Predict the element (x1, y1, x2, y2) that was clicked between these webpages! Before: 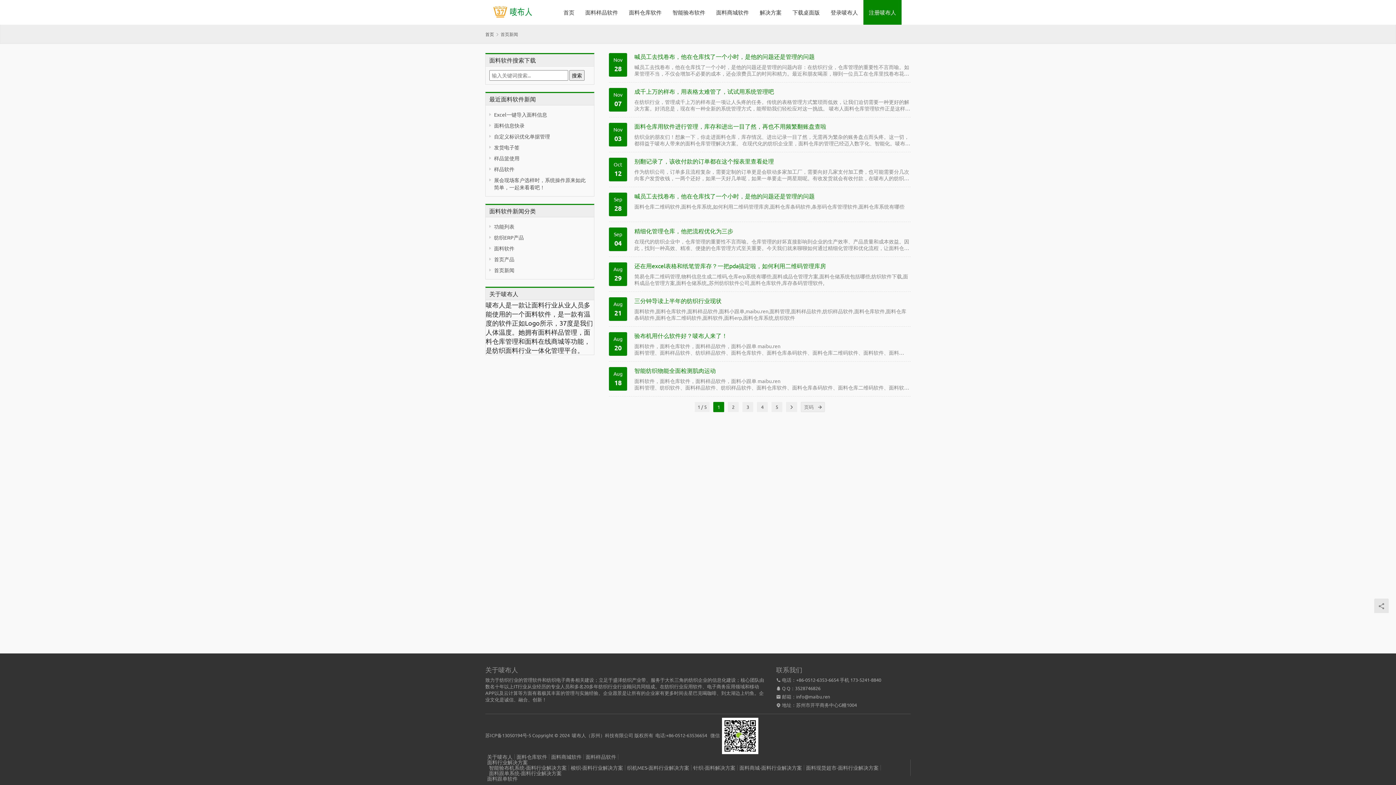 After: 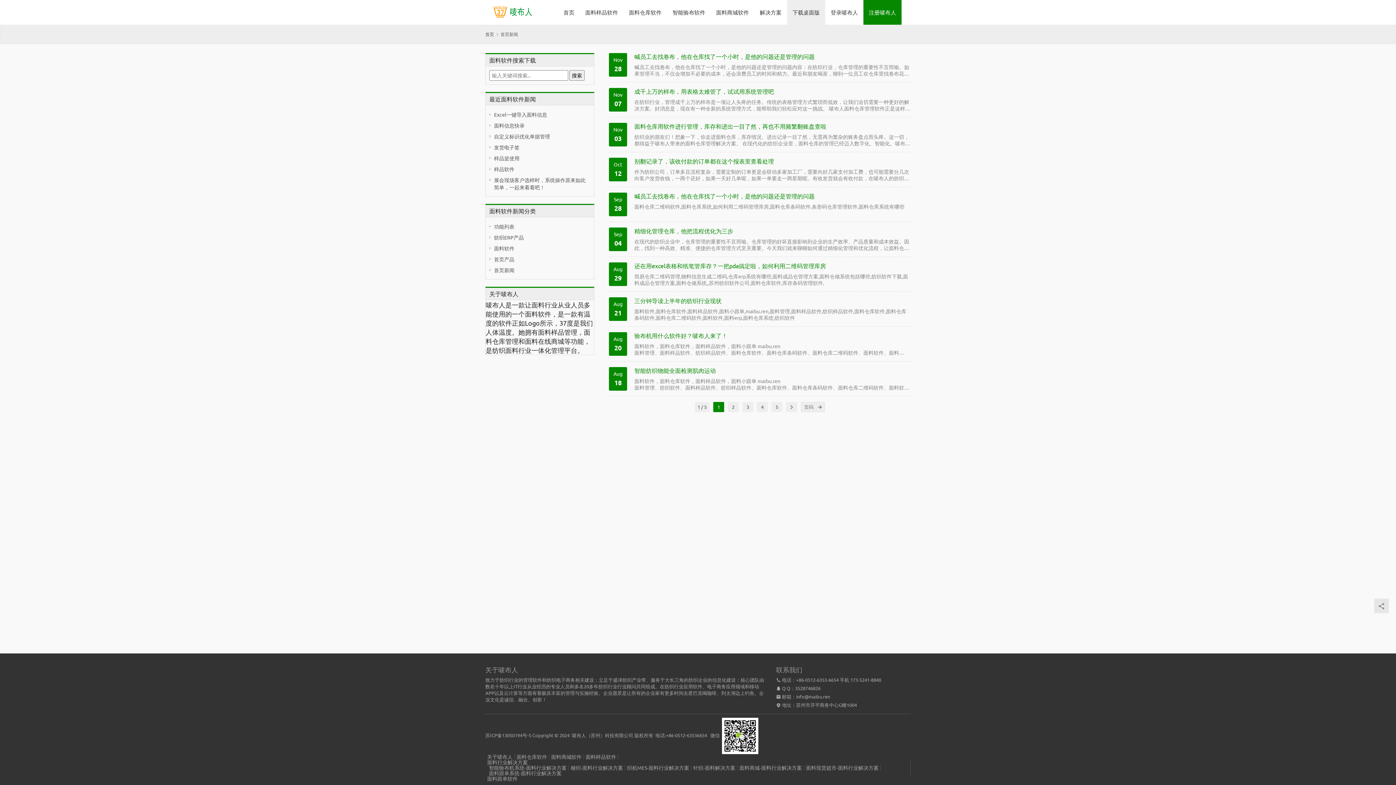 Action: bbox: (787, 0, 825, 24) label: 下载桌面版